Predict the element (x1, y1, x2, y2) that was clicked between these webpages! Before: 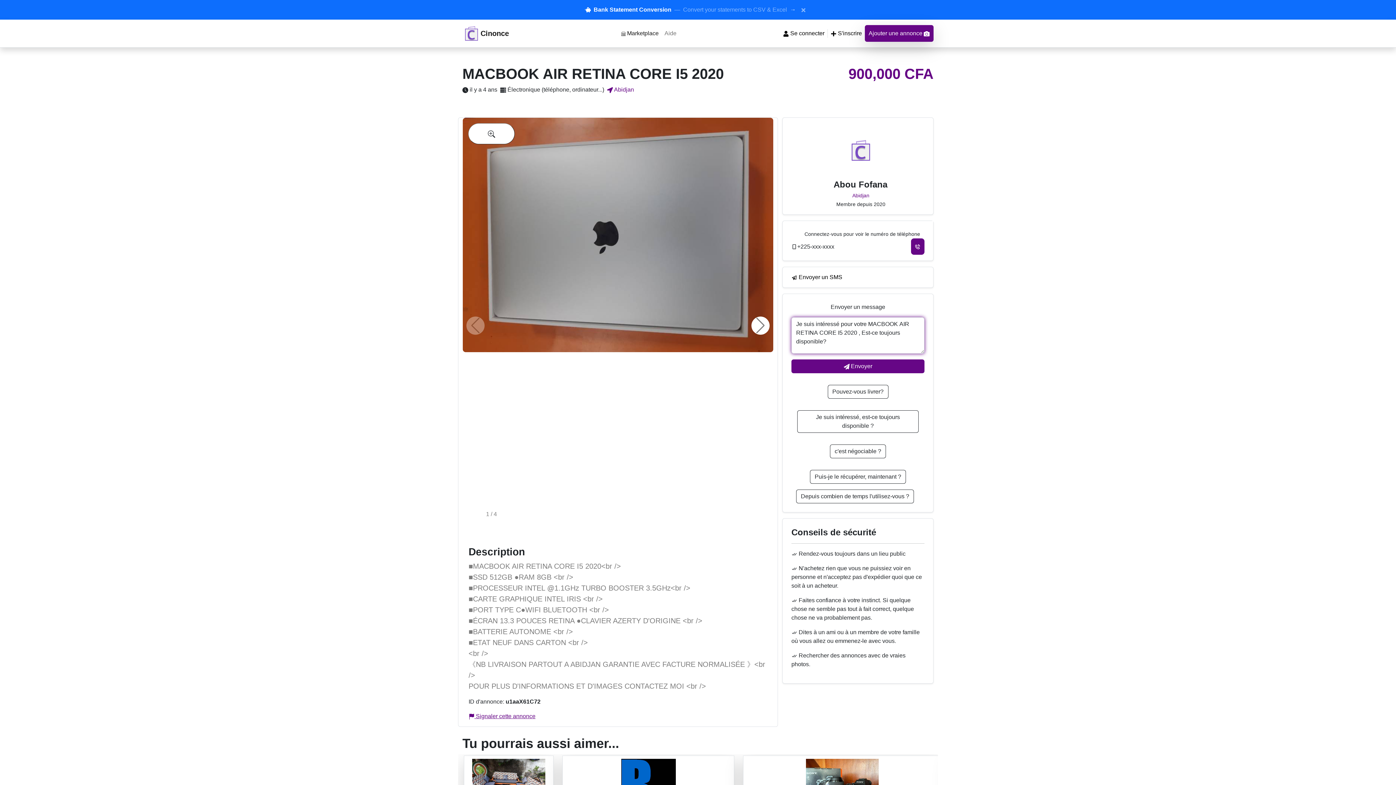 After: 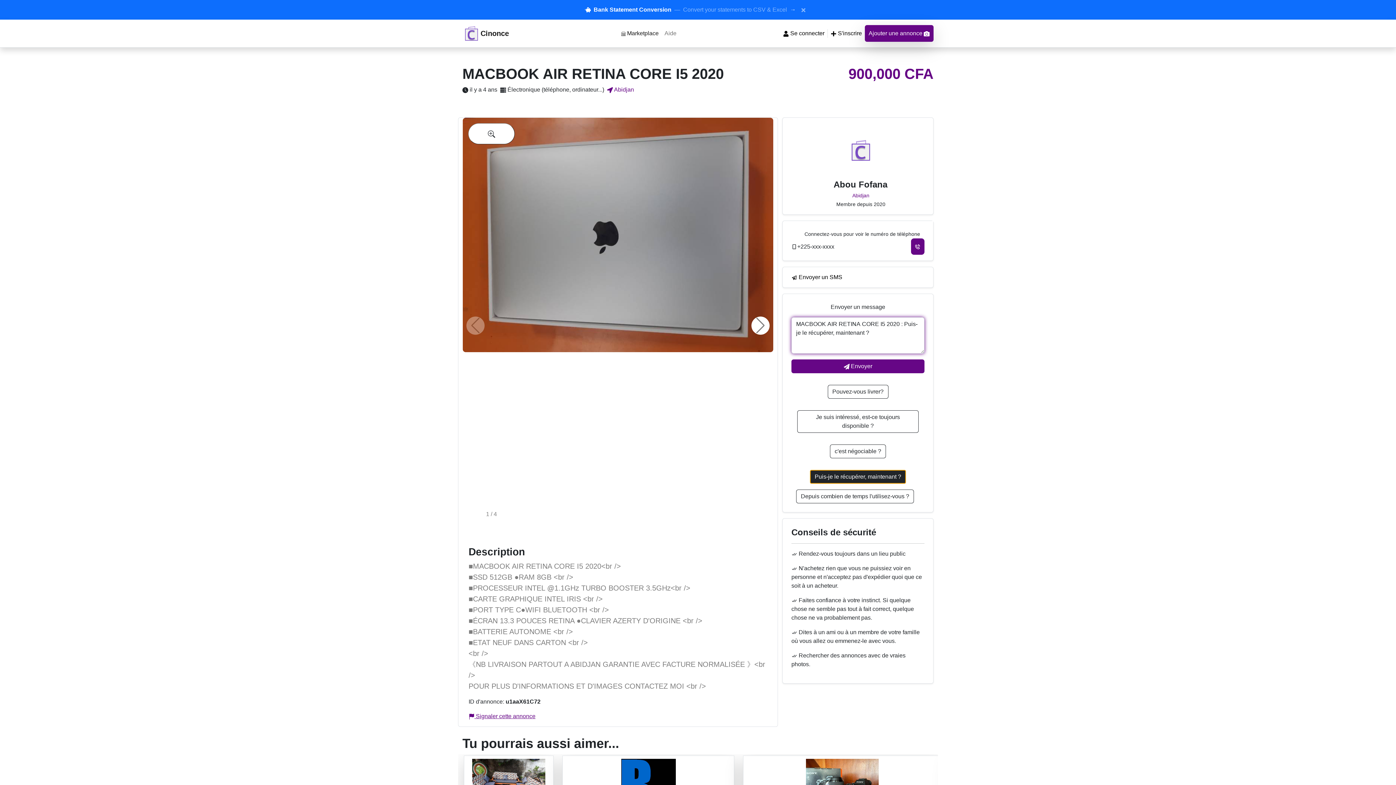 Action: label: Puis-je le récupérer, maintenant ? bbox: (810, 470, 906, 484)